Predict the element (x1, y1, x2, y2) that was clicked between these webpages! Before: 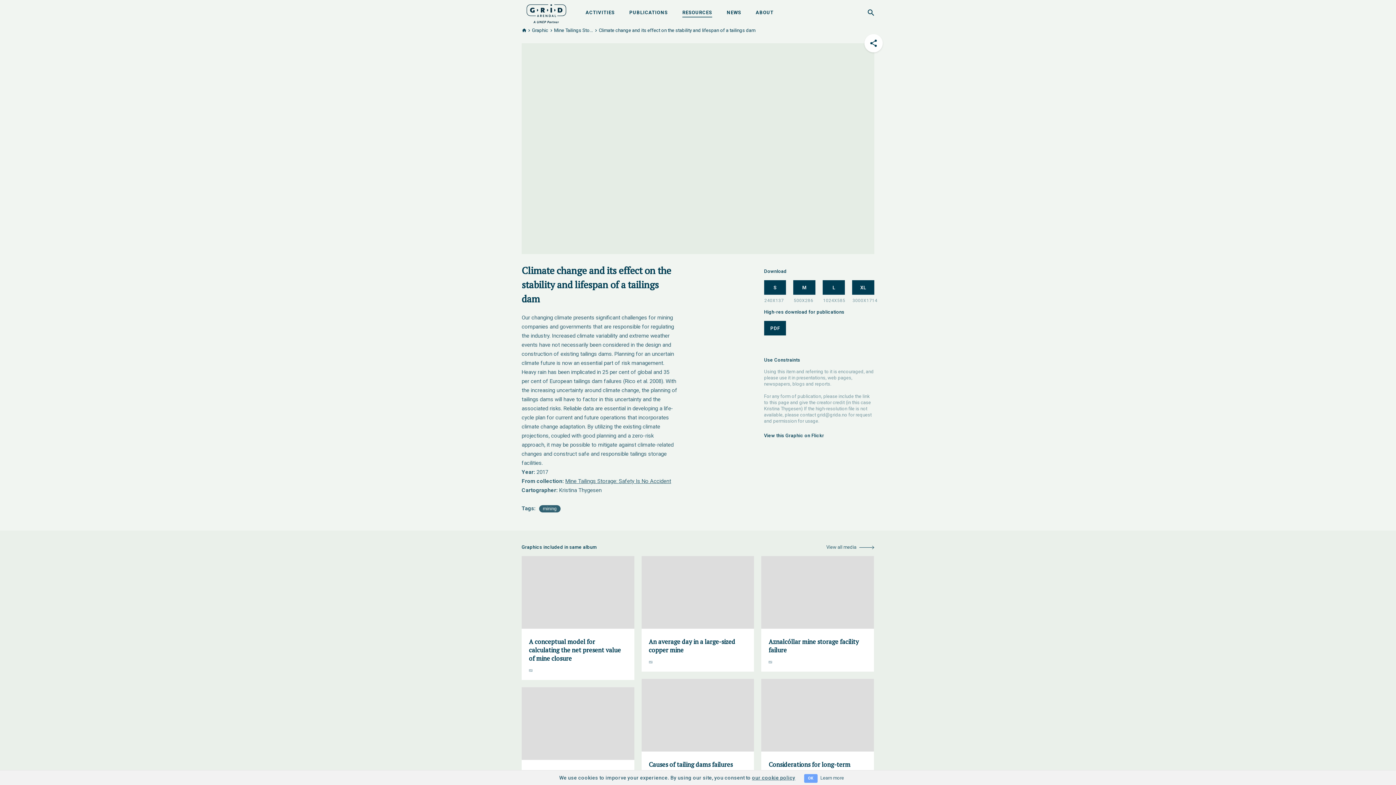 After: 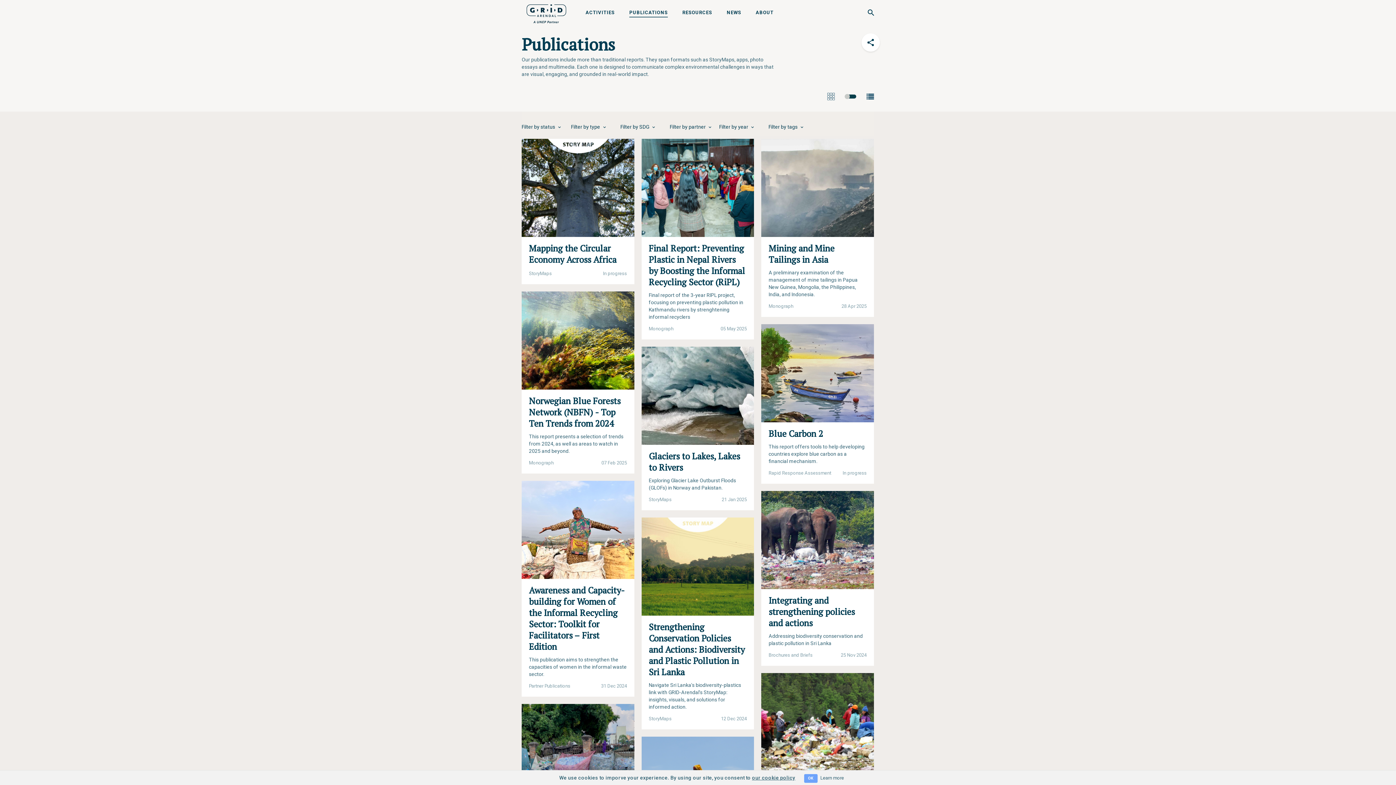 Action: label: PUBLICATIONS bbox: (629, 9, 668, 15)